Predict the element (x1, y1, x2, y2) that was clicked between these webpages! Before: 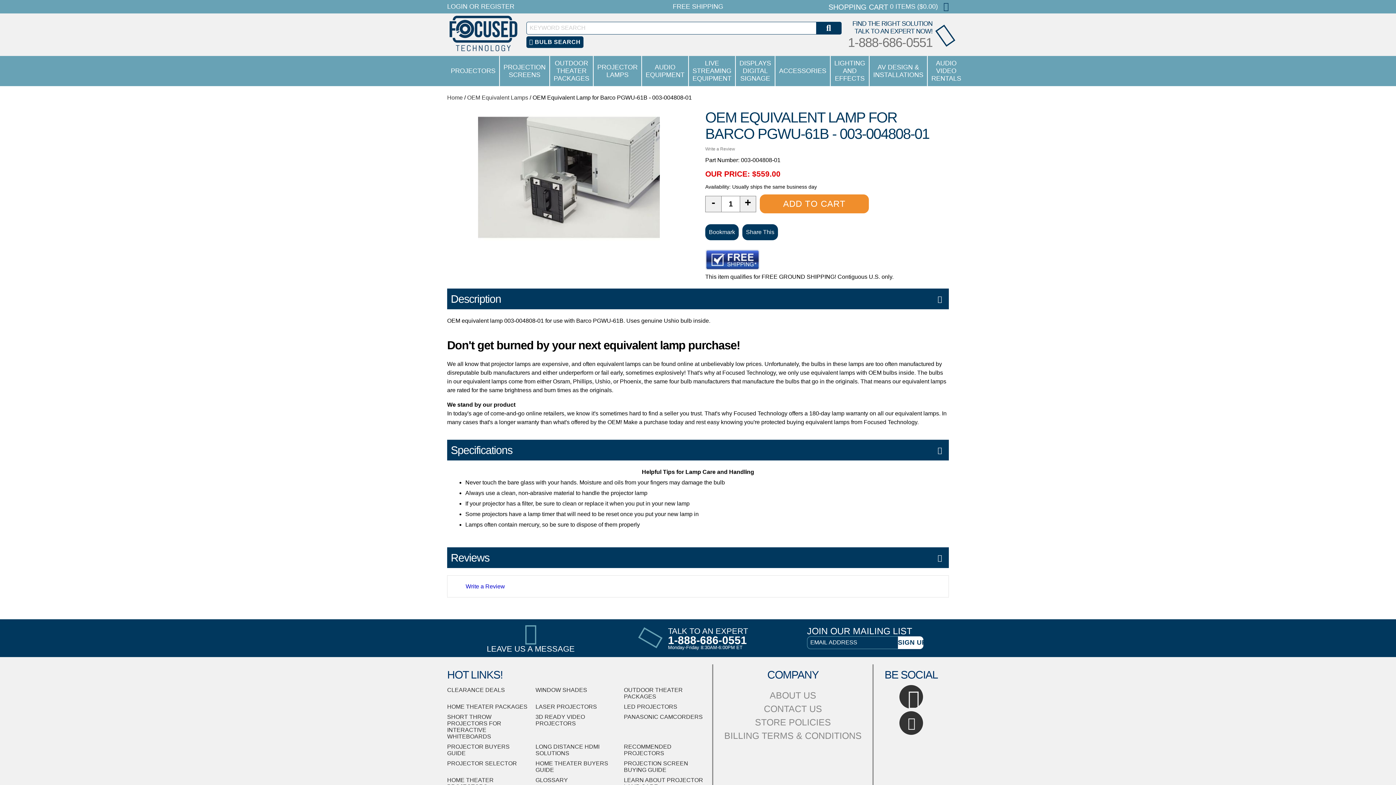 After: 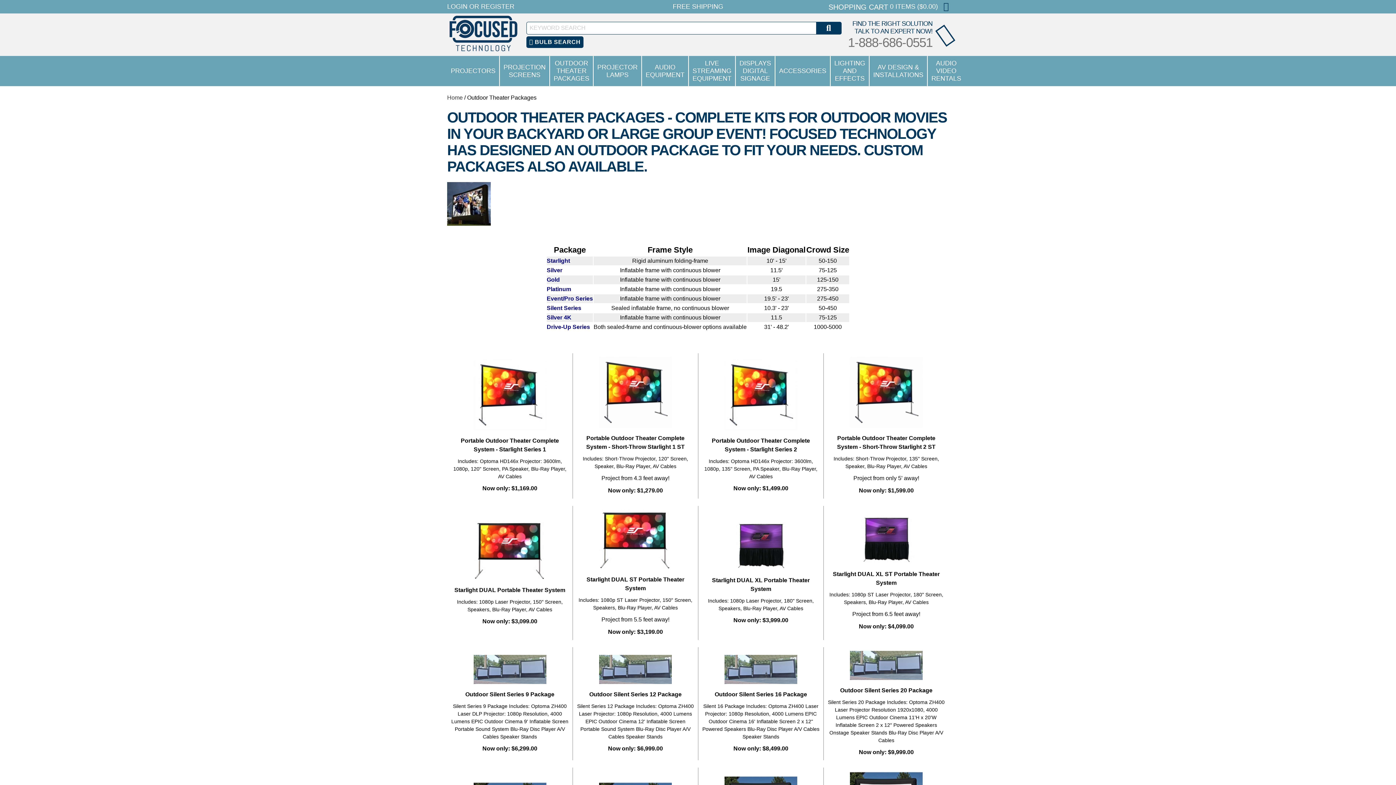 Action: bbox: (550, 56, 593, 86) label: OUTDOOR THEATER PACKAGES